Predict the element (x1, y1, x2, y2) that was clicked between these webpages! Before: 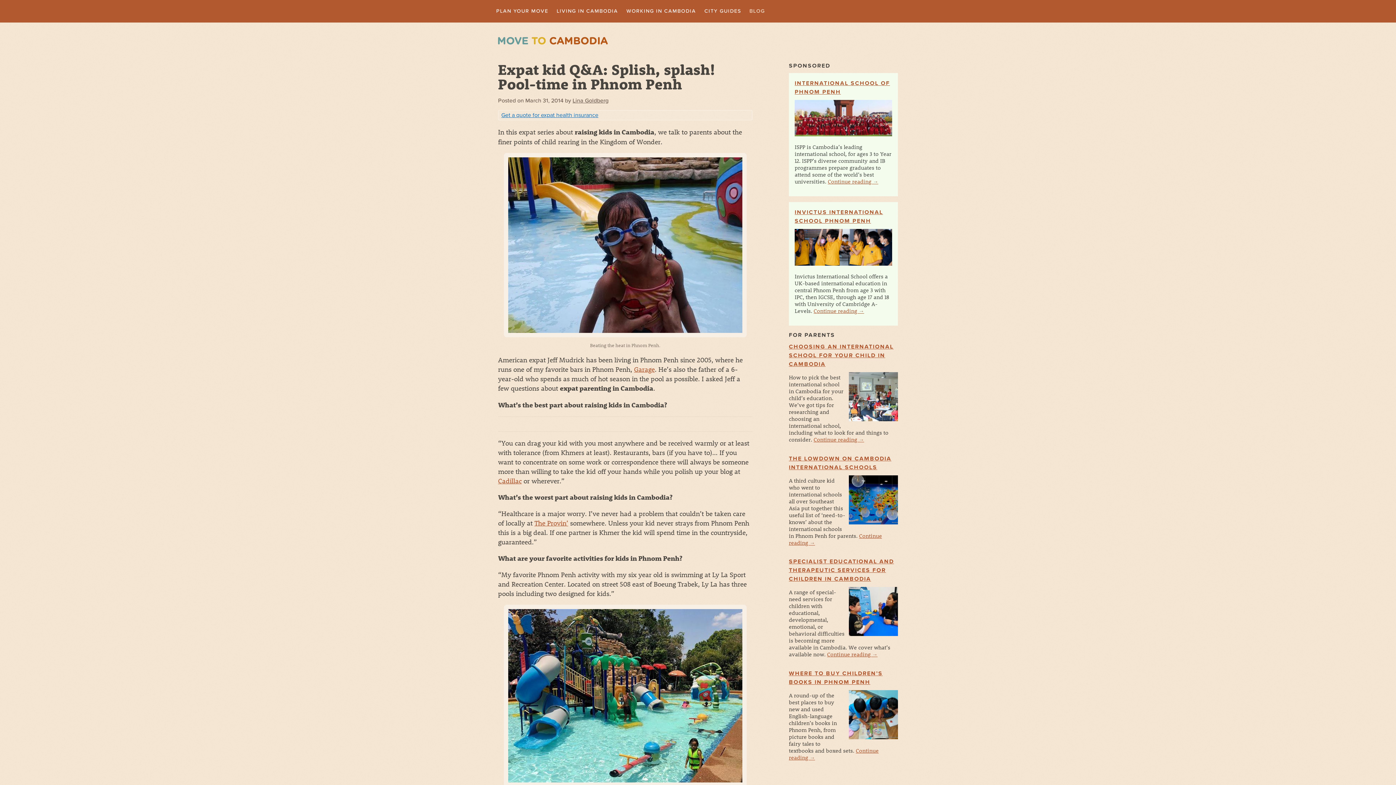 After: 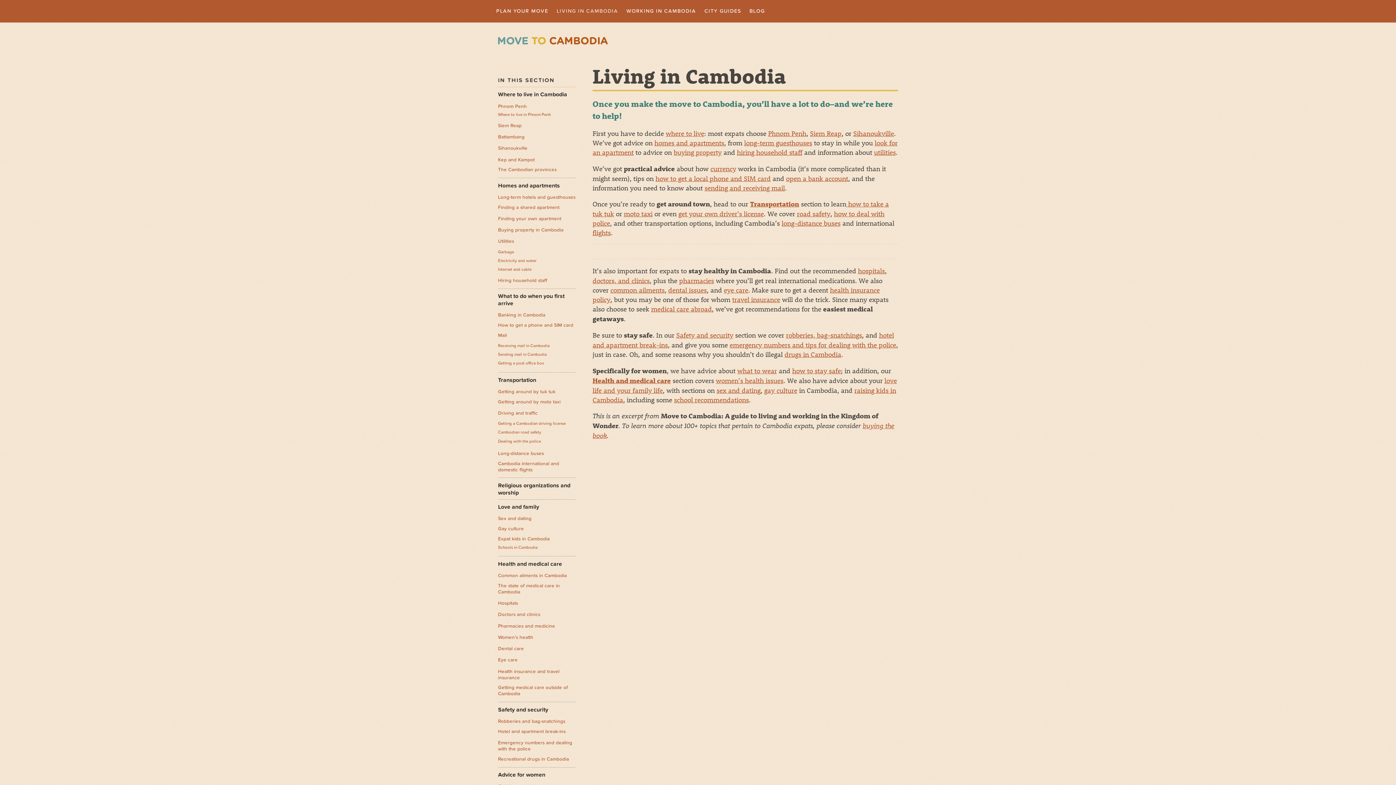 Action: bbox: (556, 7, 618, 14) label: LIVING IN CAMBODIA